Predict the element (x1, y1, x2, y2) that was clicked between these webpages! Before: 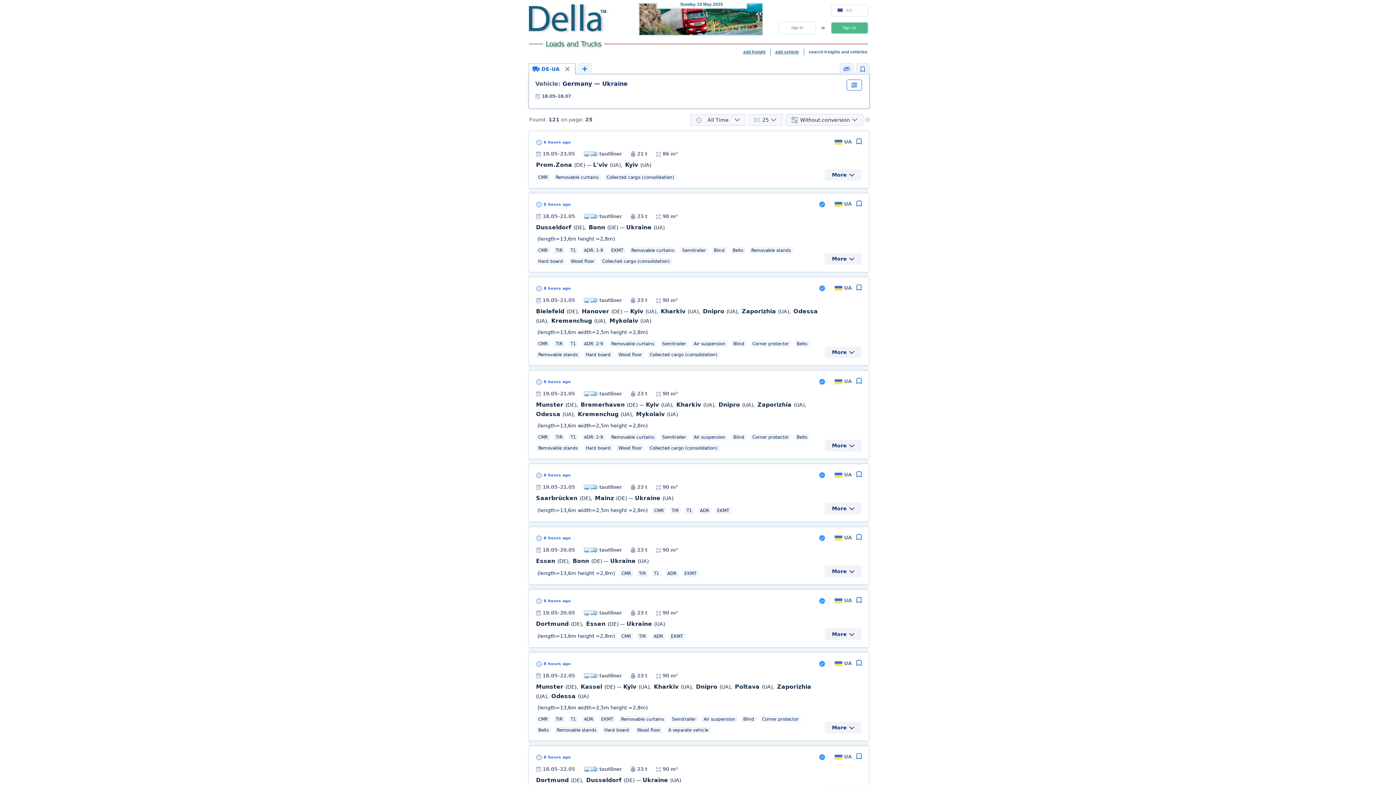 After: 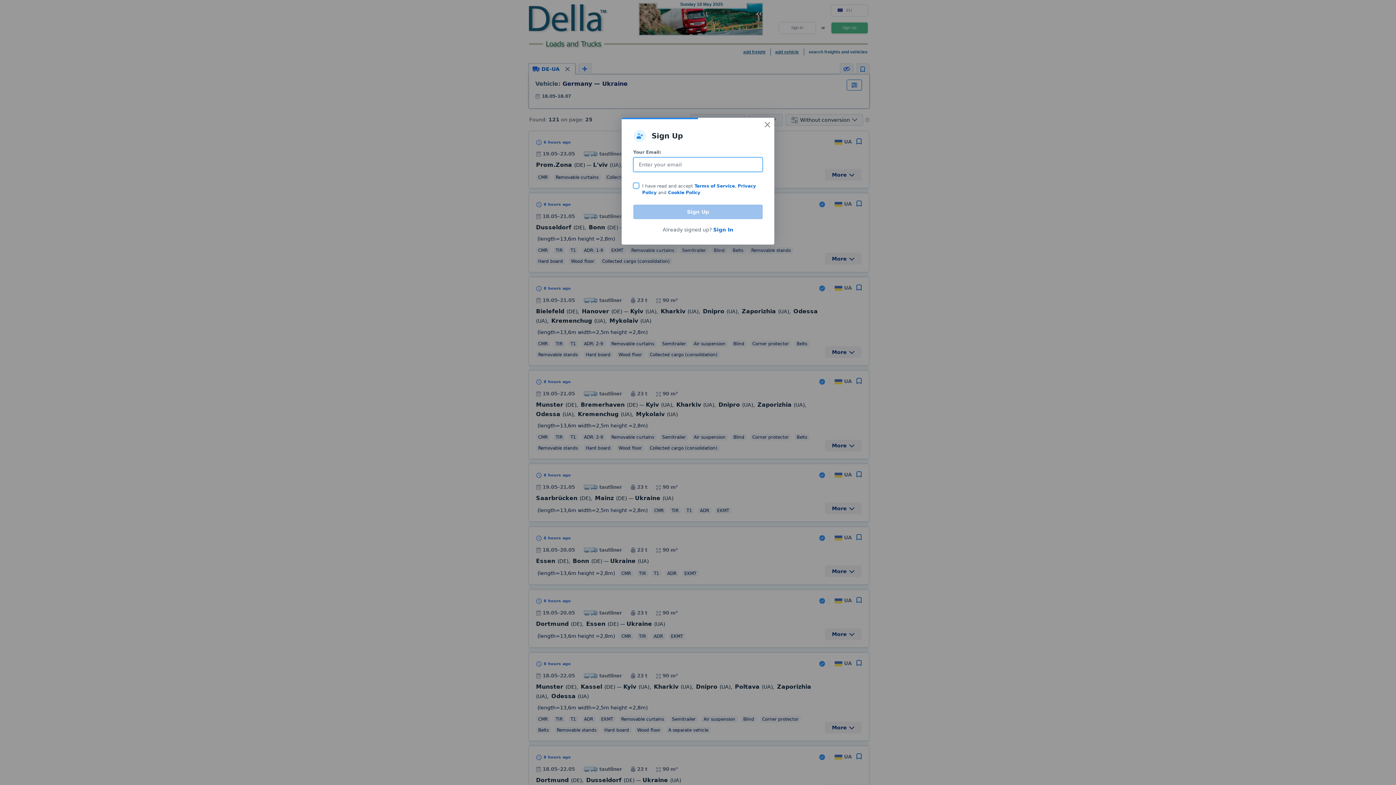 Action: bbox: (743, 49, 765, 54) label: add freight